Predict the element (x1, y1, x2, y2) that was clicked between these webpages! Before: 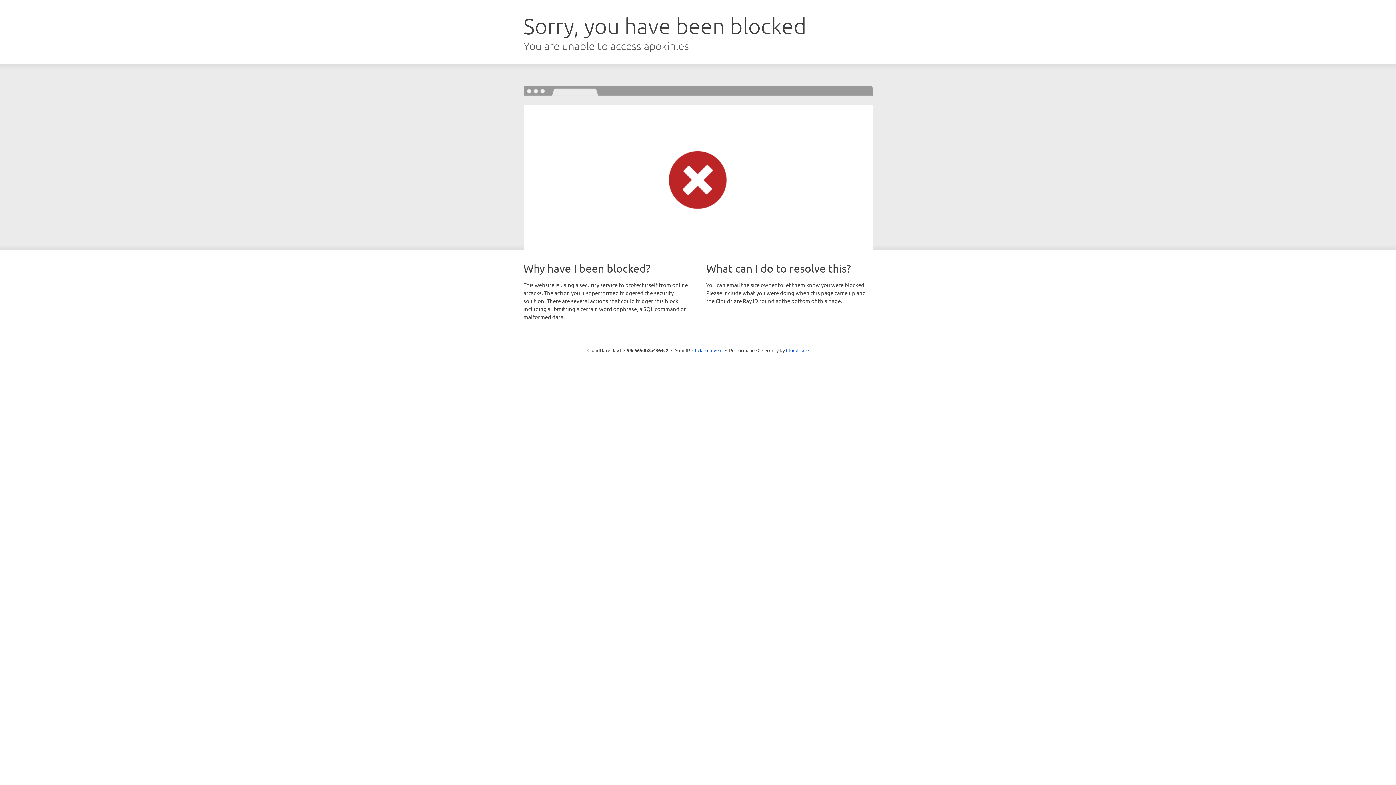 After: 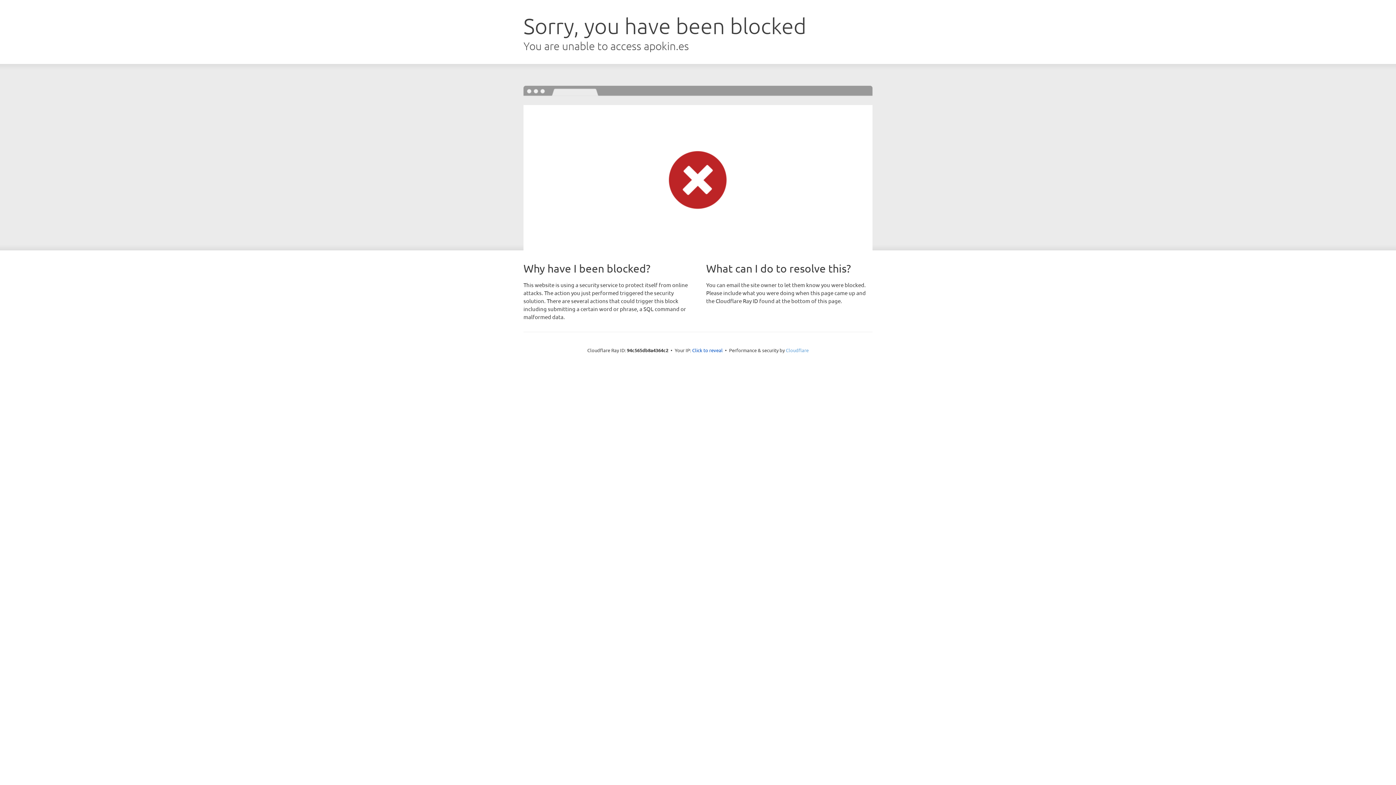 Action: bbox: (786, 347, 808, 353) label: Cloudflare